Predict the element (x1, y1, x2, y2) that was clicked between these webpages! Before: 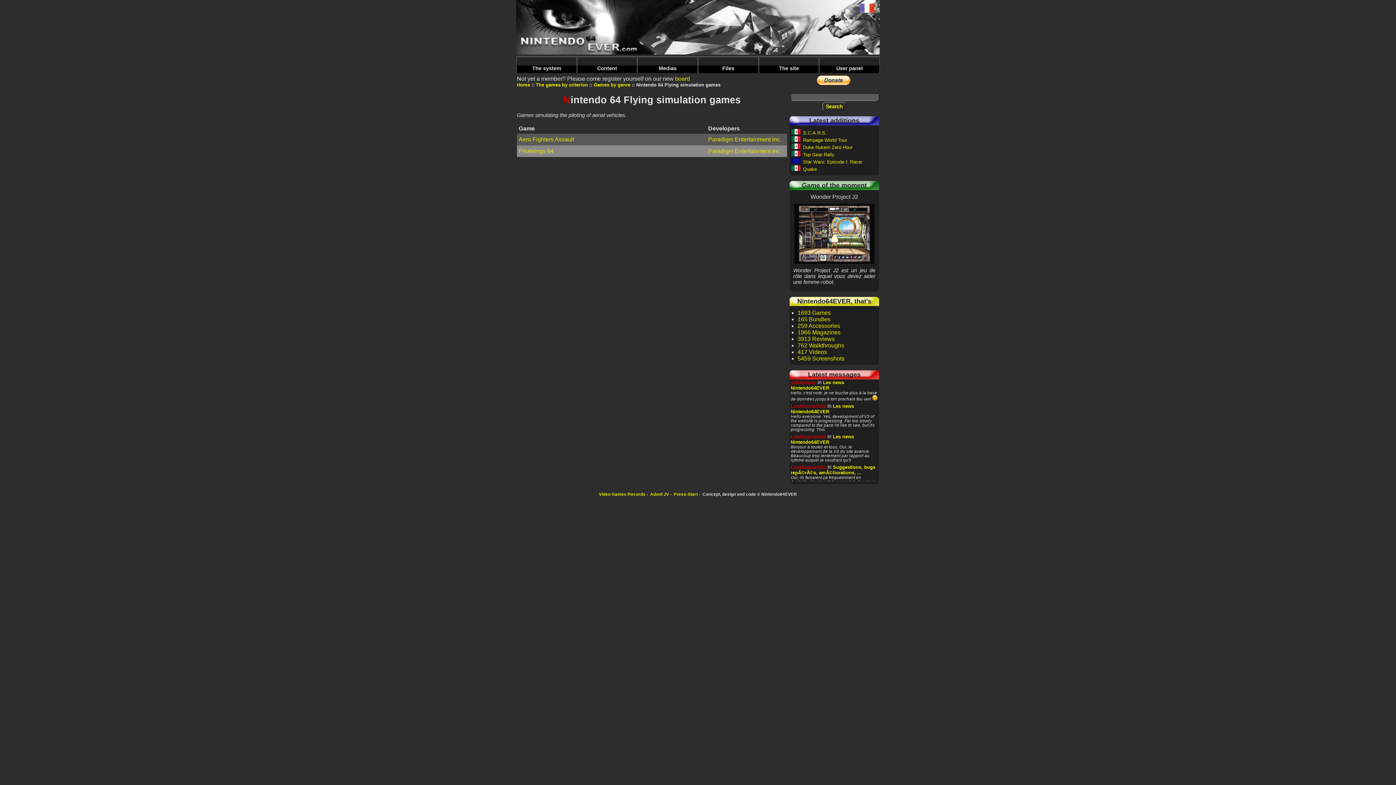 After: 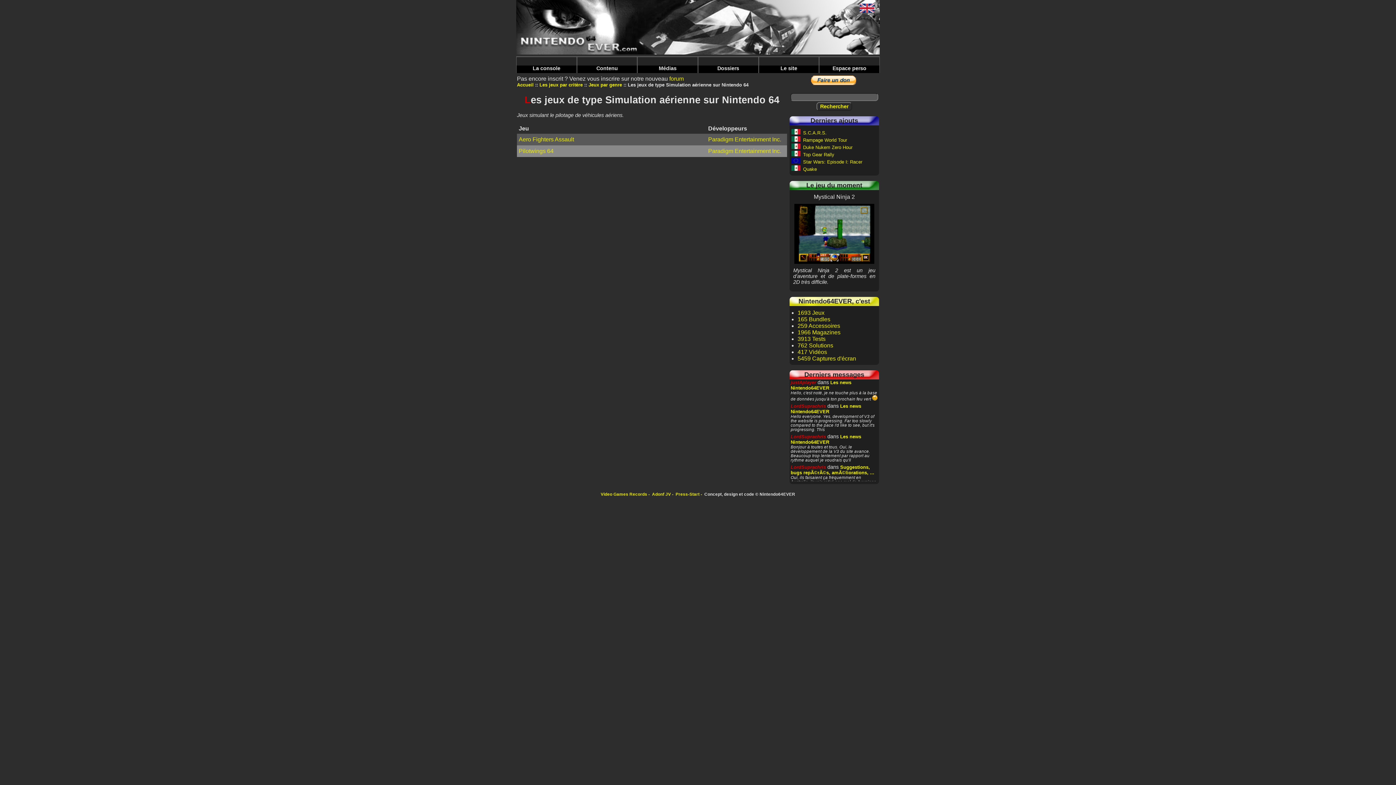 Action: bbox: (860, 7, 874, 13)